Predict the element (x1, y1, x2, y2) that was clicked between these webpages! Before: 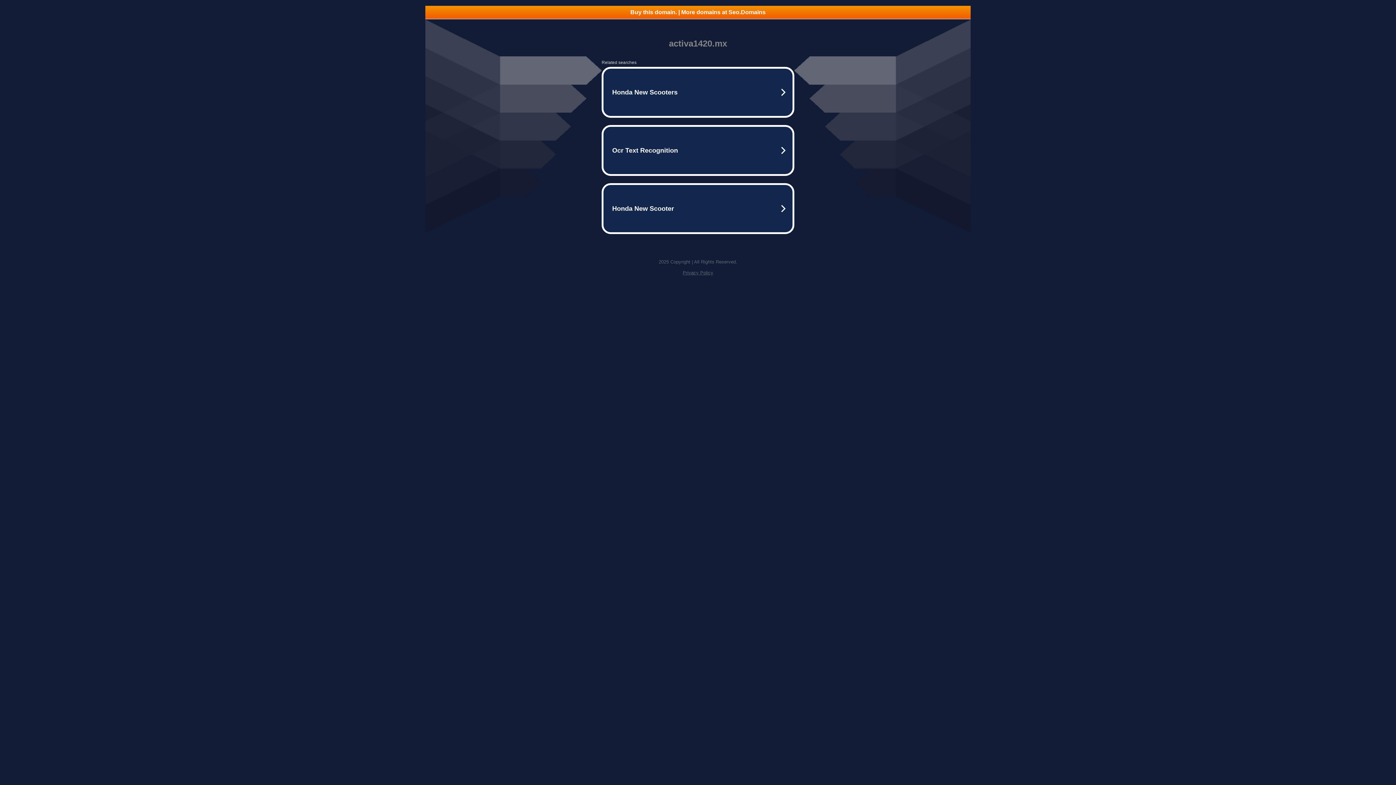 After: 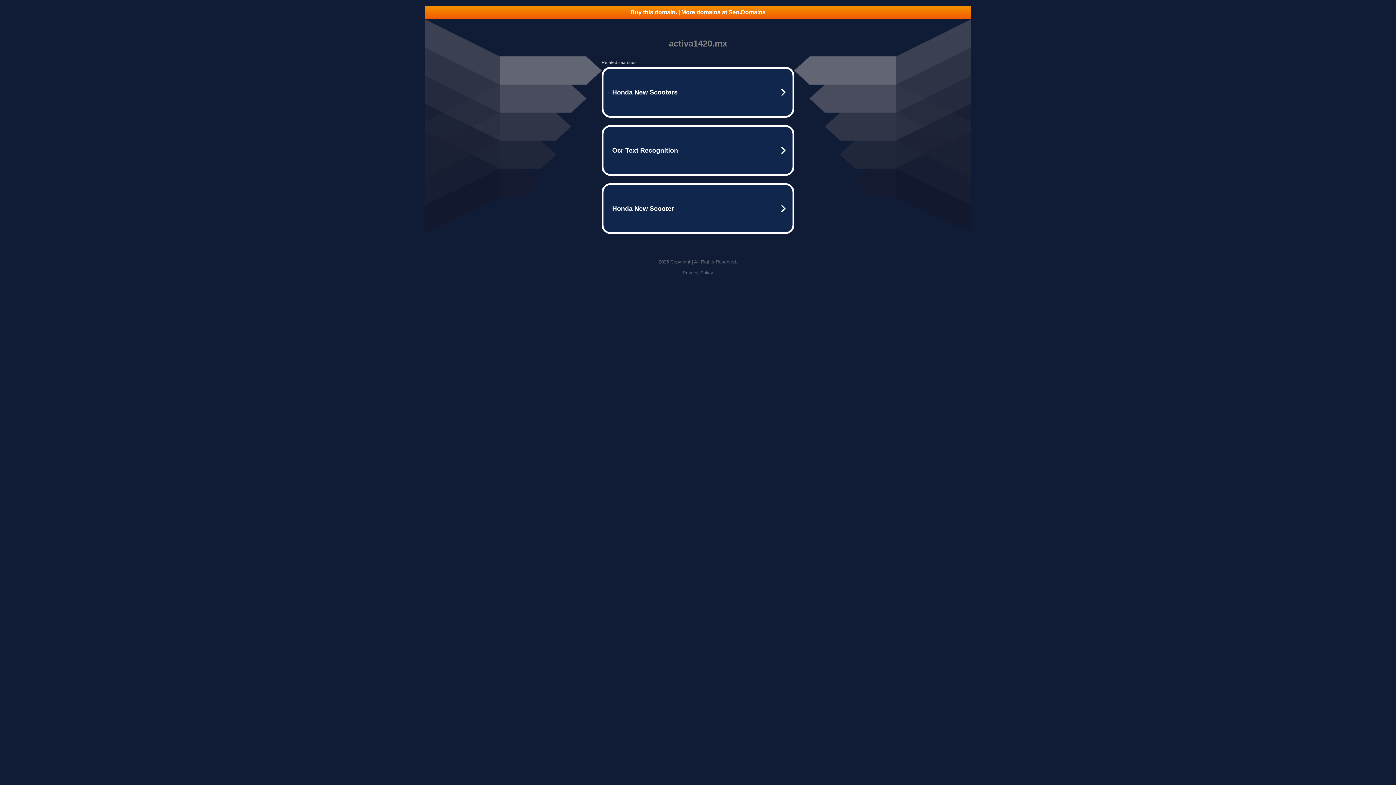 Action: bbox: (682, 270, 713, 275) label: Privacy Policy